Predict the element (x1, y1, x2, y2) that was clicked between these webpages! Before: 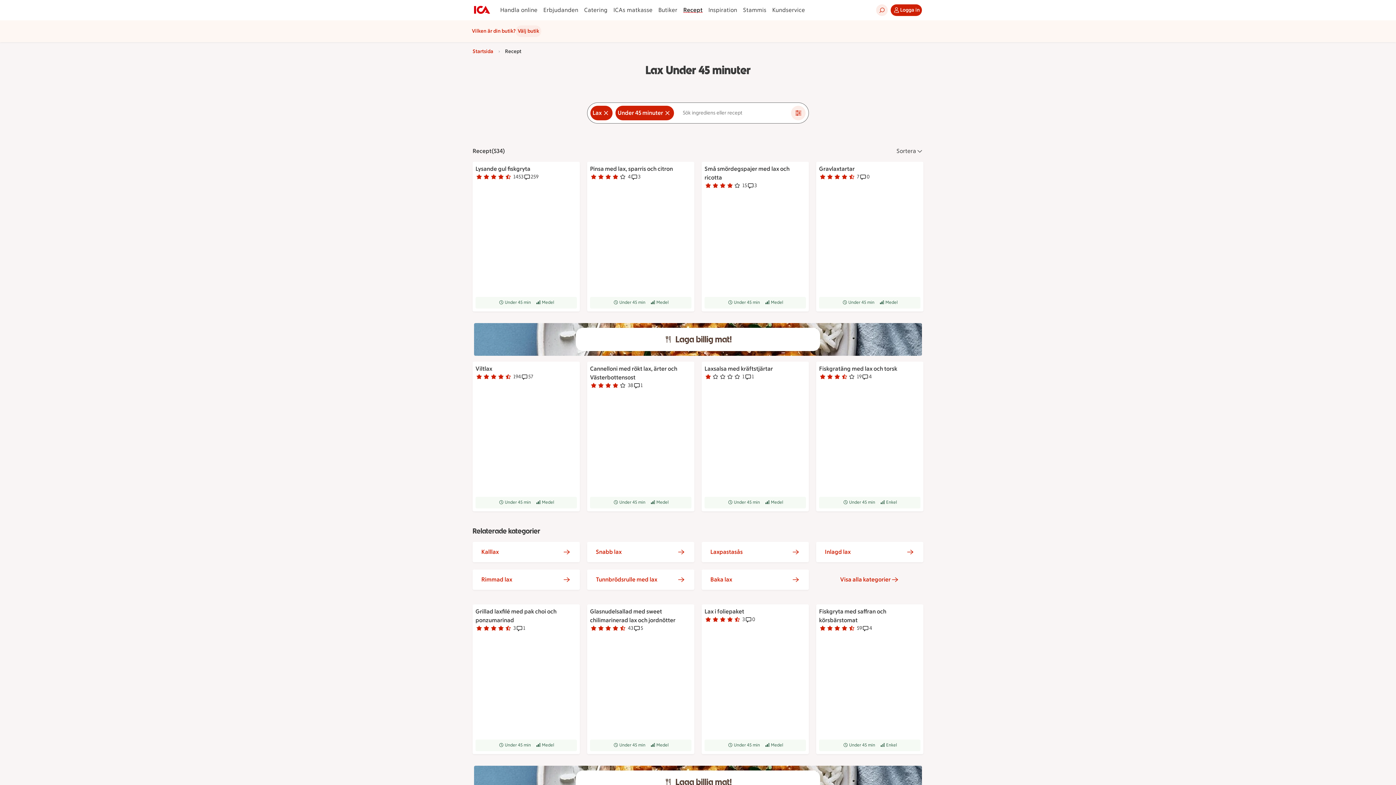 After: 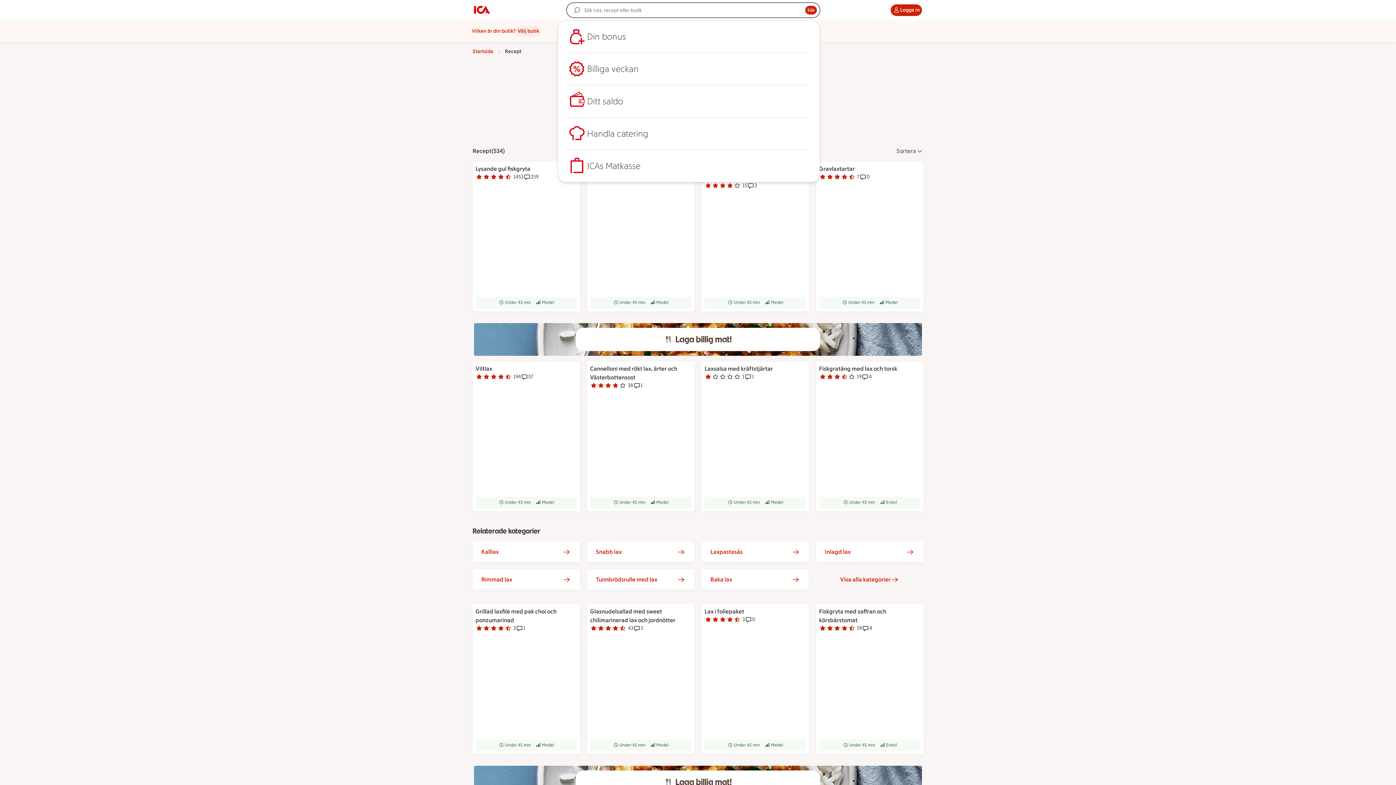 Action: label: Öppna sök bbox: (876, 4, 888, 16)